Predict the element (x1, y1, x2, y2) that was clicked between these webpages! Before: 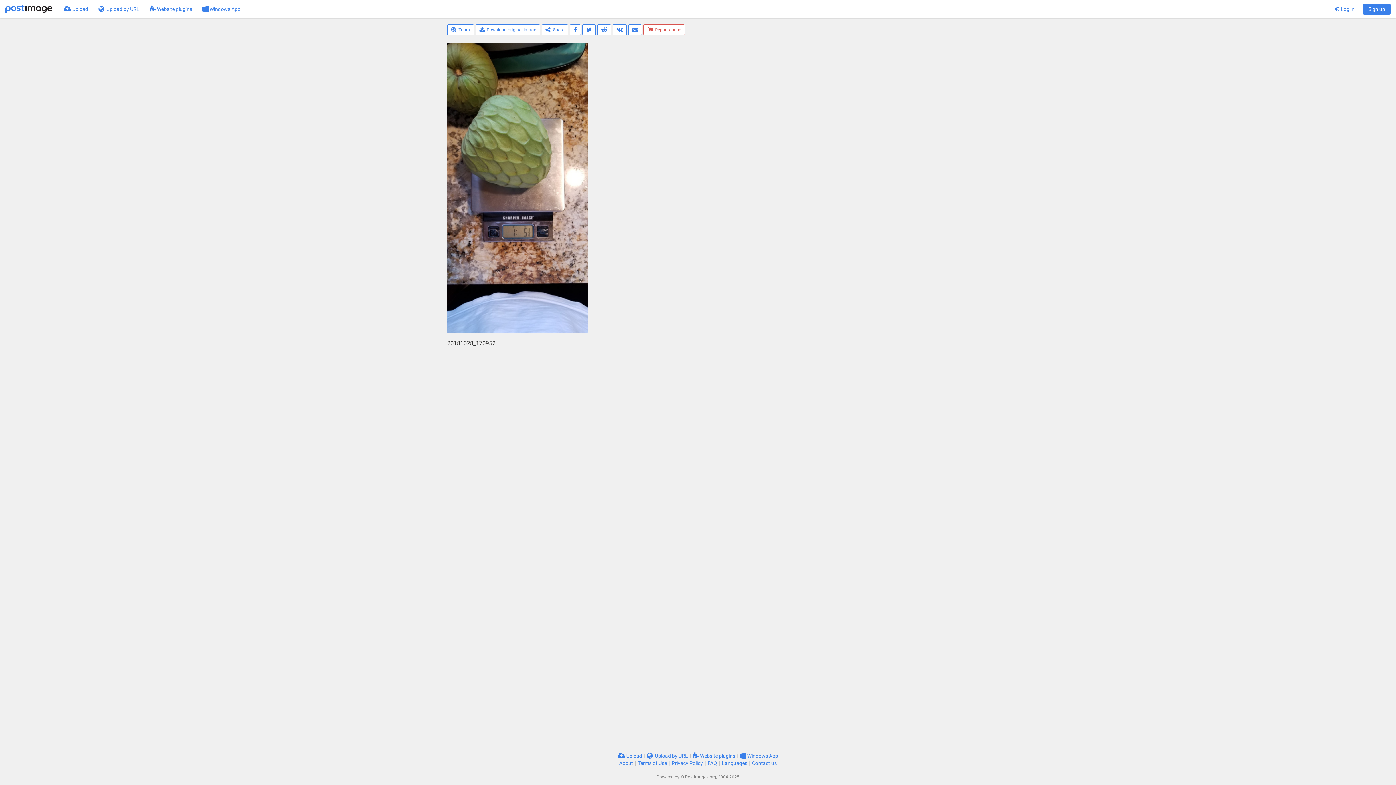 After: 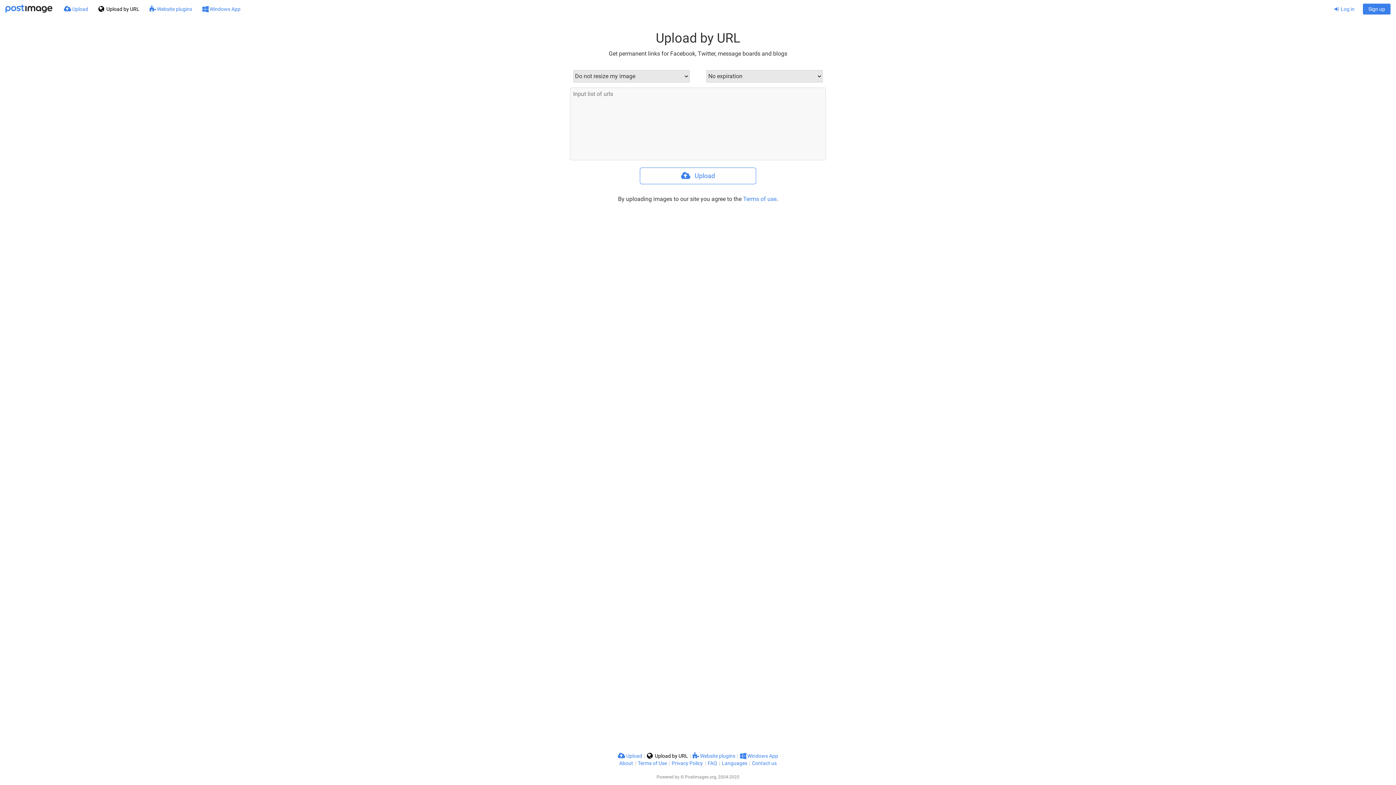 Action: bbox: (93, 0, 144, 18) label:  Upload by URL